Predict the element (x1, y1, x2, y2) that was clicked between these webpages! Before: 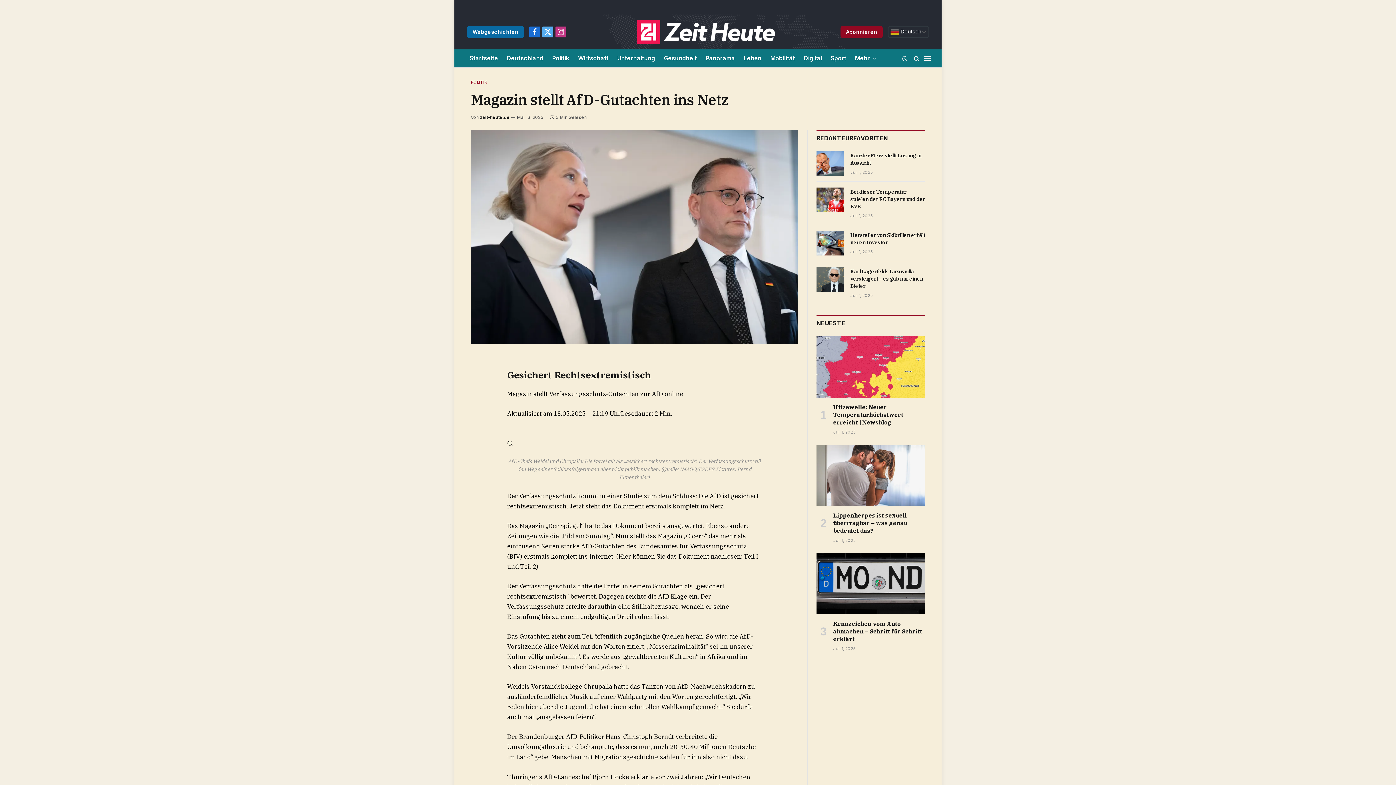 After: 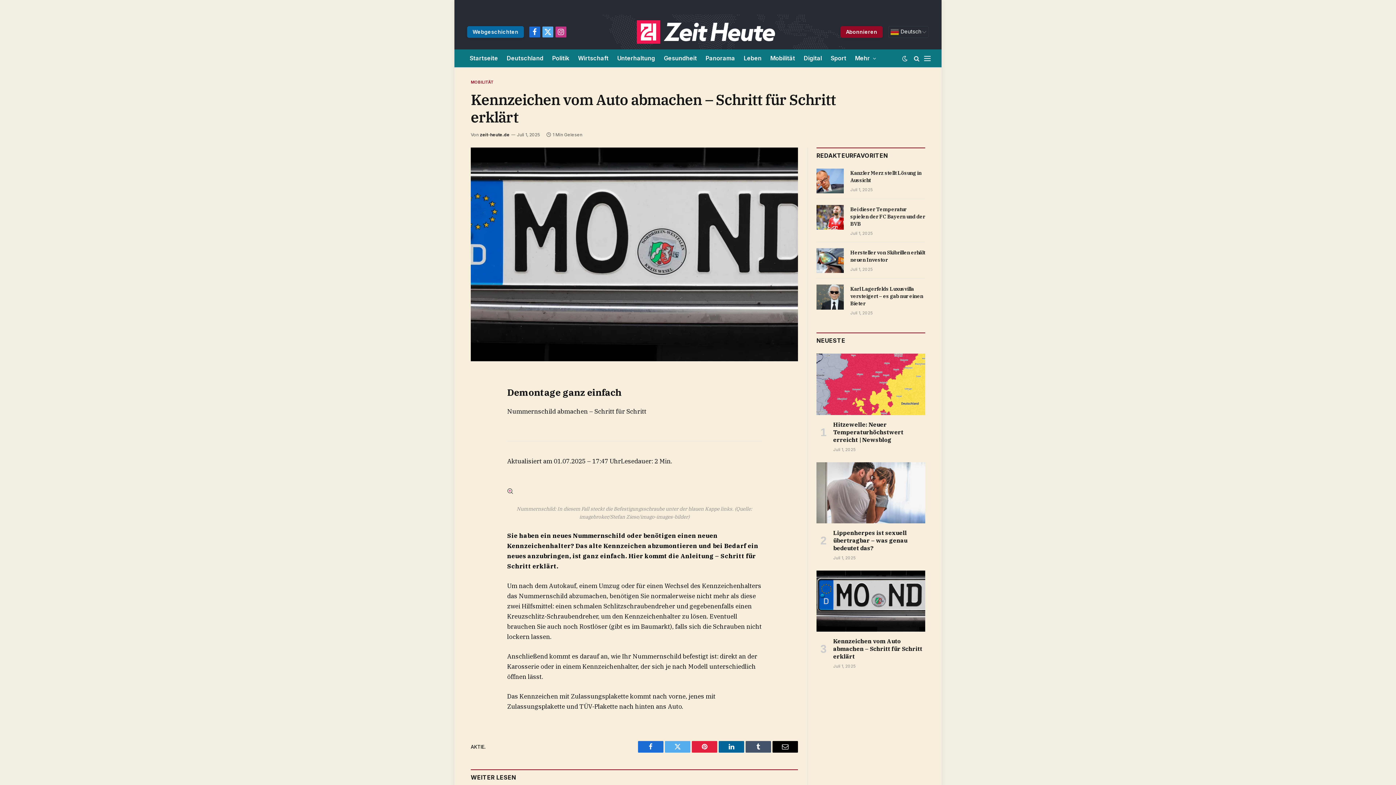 Action: bbox: (833, 620, 925, 643) label: Kennzeichen vom Auto abmachen – Schritt für Schritt erklärt